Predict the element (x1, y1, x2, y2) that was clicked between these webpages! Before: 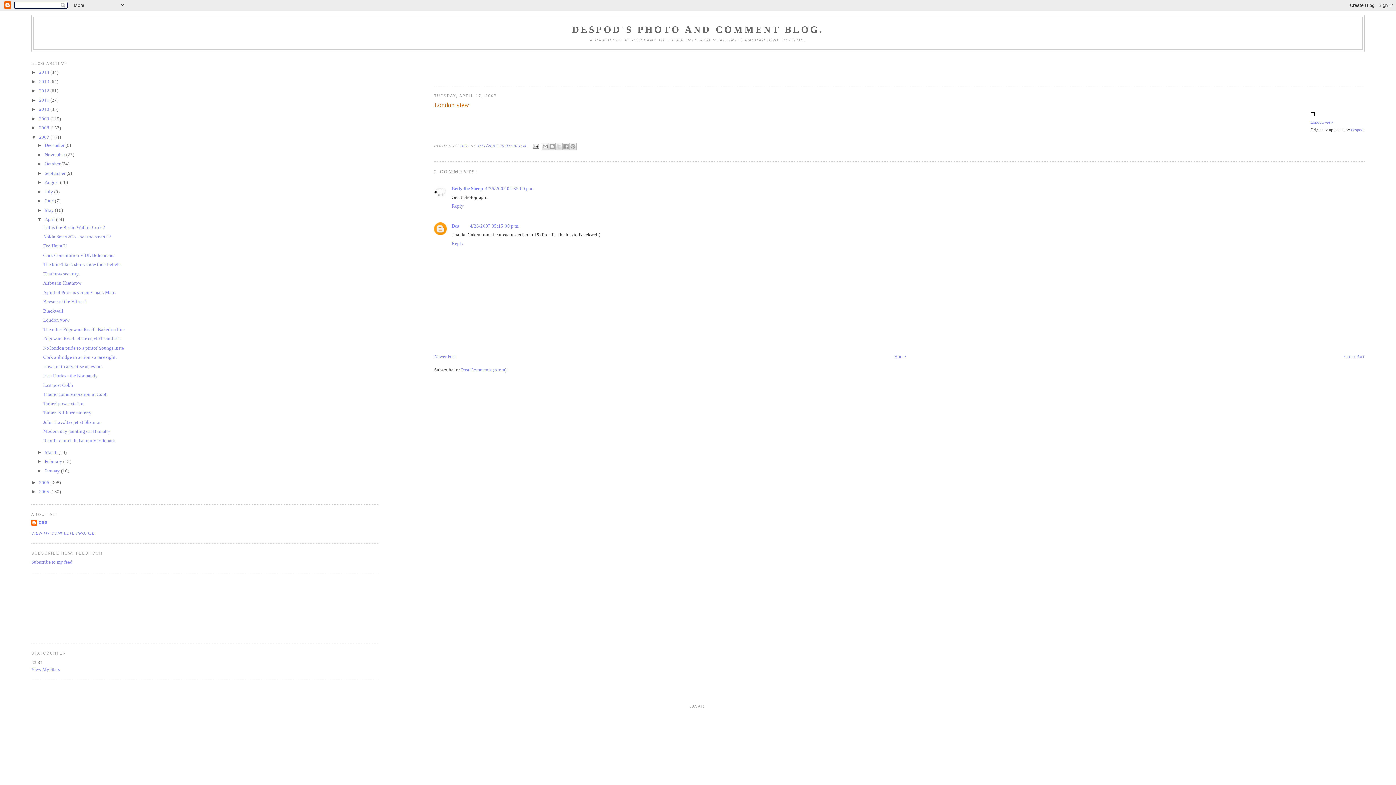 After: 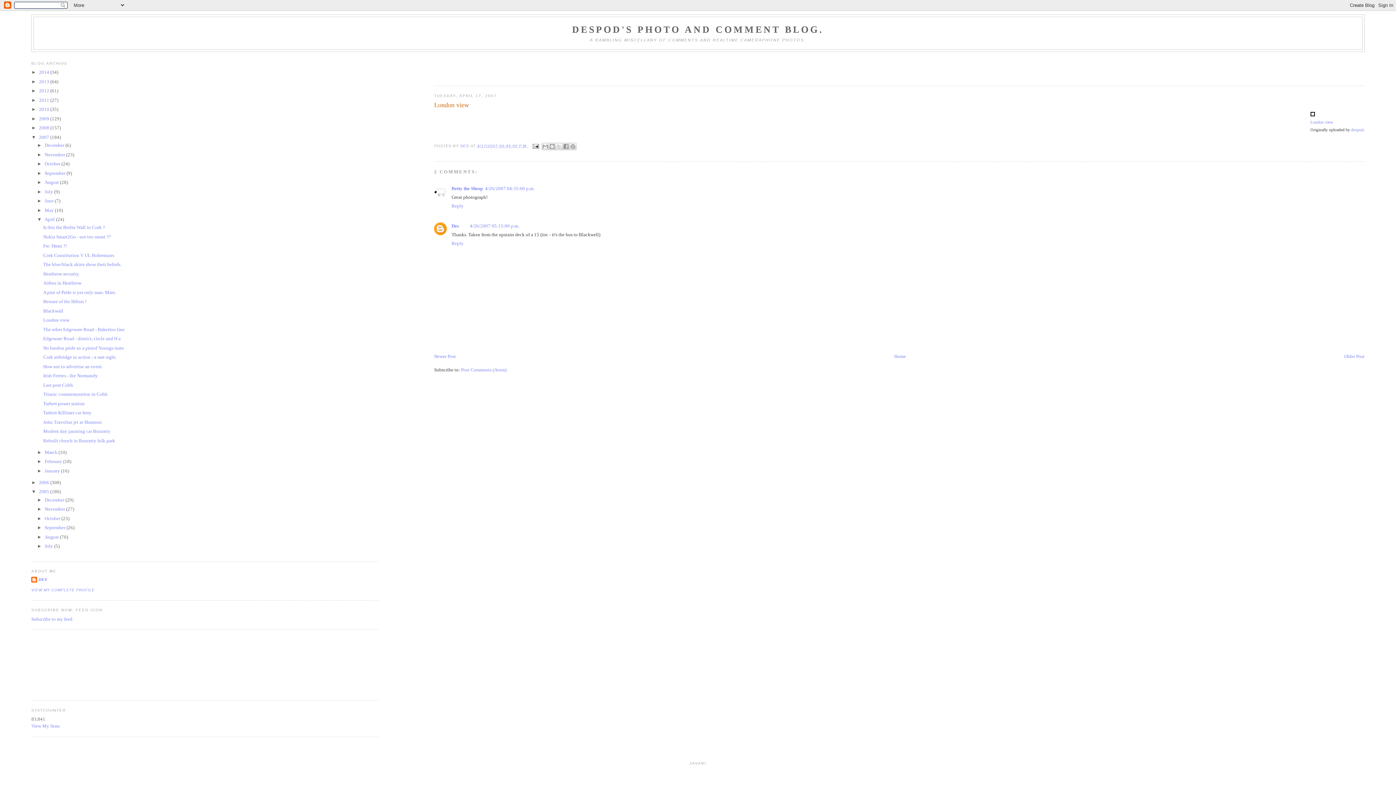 Action: label: ►   bbox: (31, 489, 39, 494)